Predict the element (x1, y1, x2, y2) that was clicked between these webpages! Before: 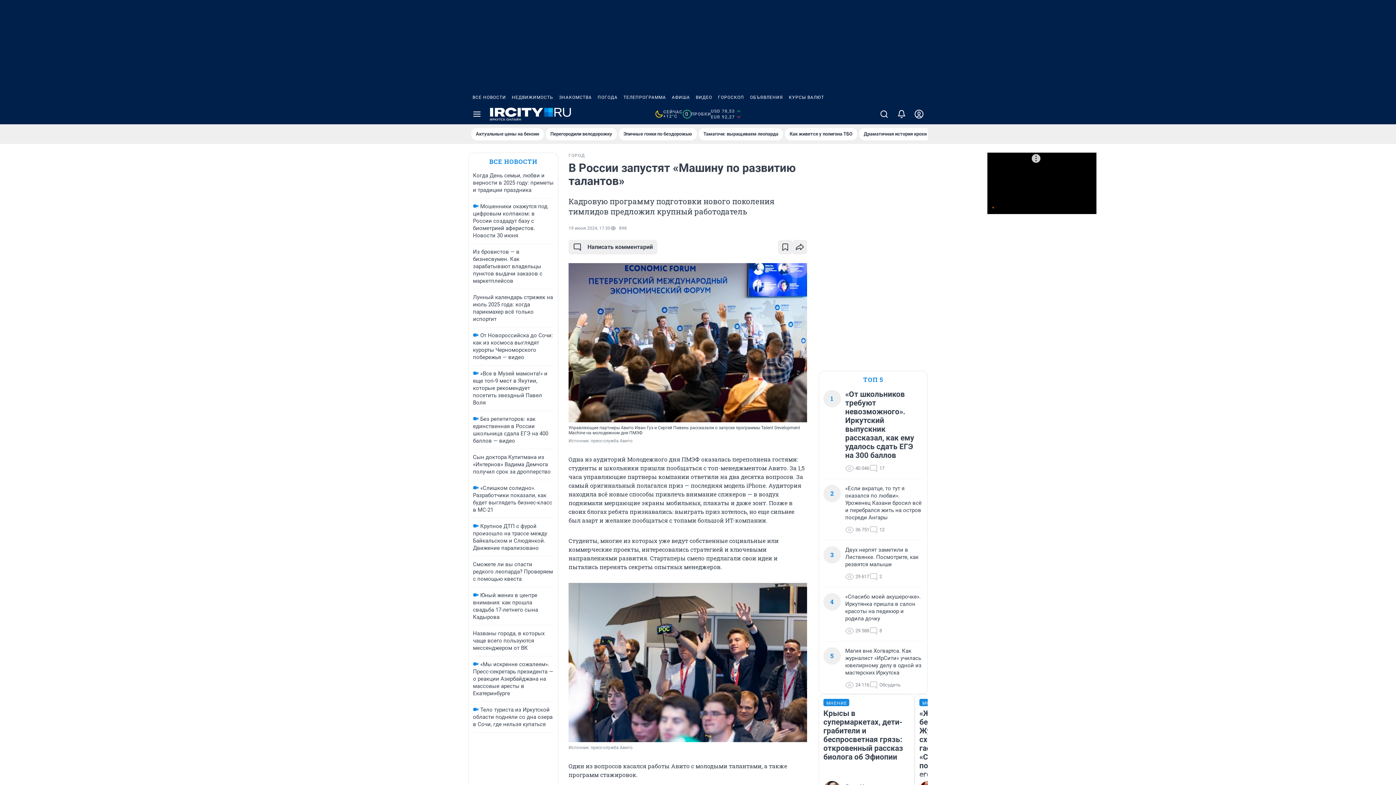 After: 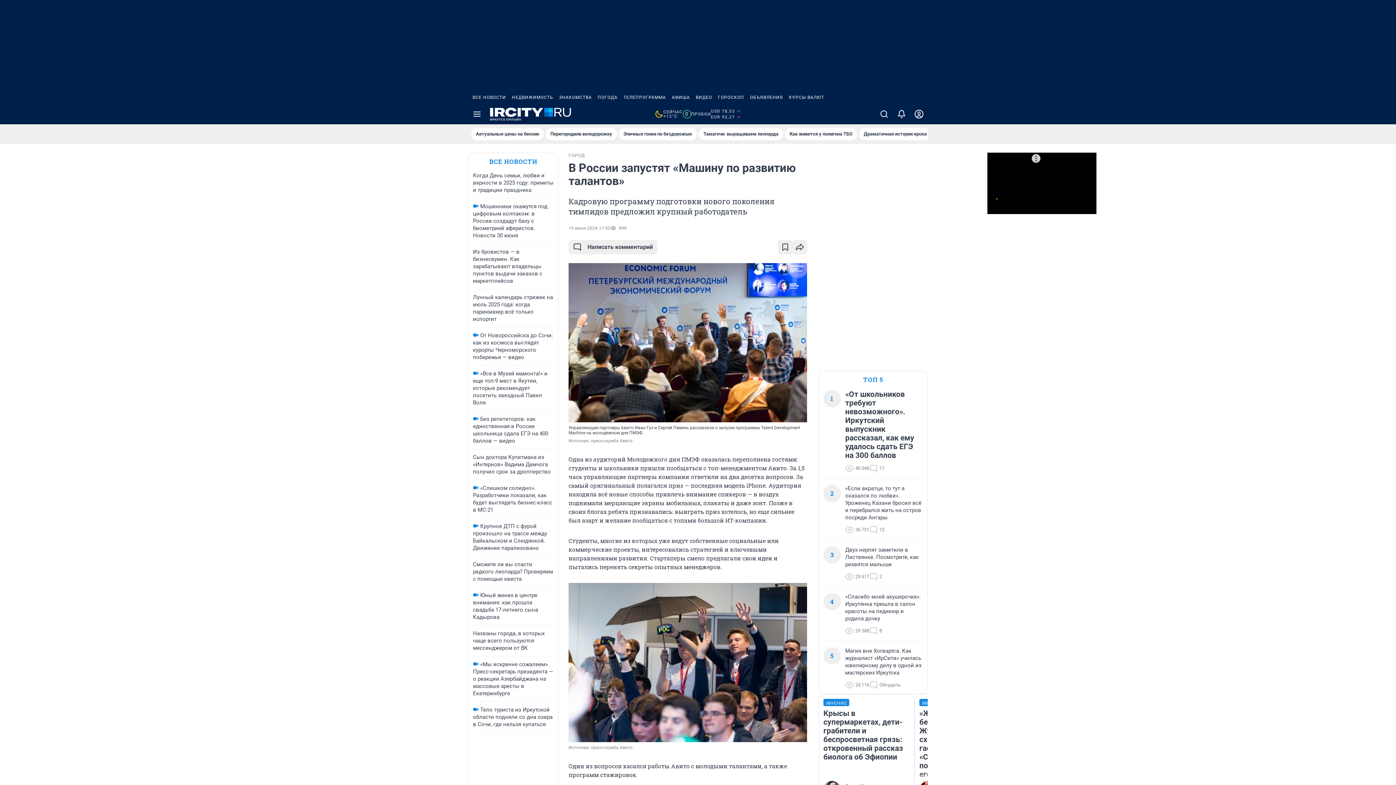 Action: bbox: (469, 90, 509, 104) label: ВСЕ НОВОСТИ